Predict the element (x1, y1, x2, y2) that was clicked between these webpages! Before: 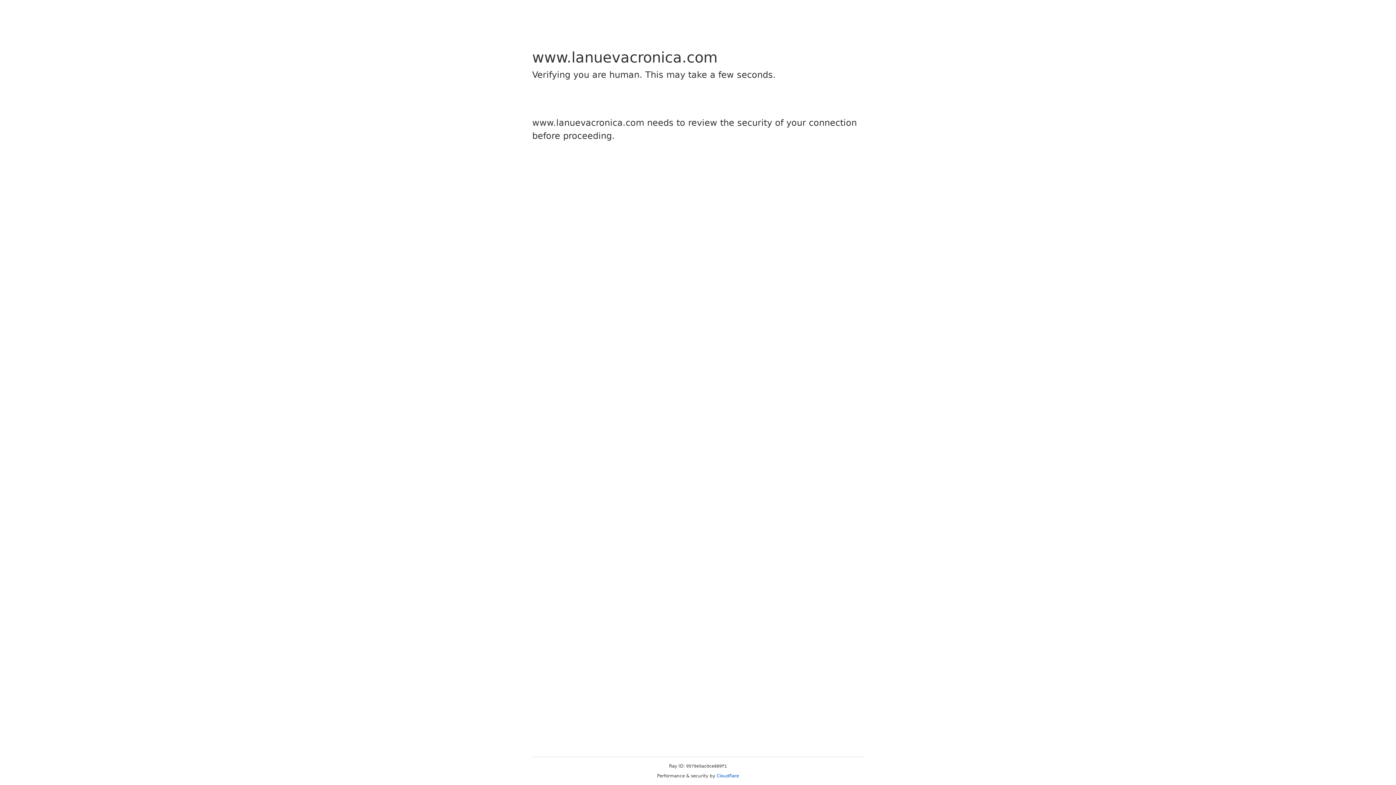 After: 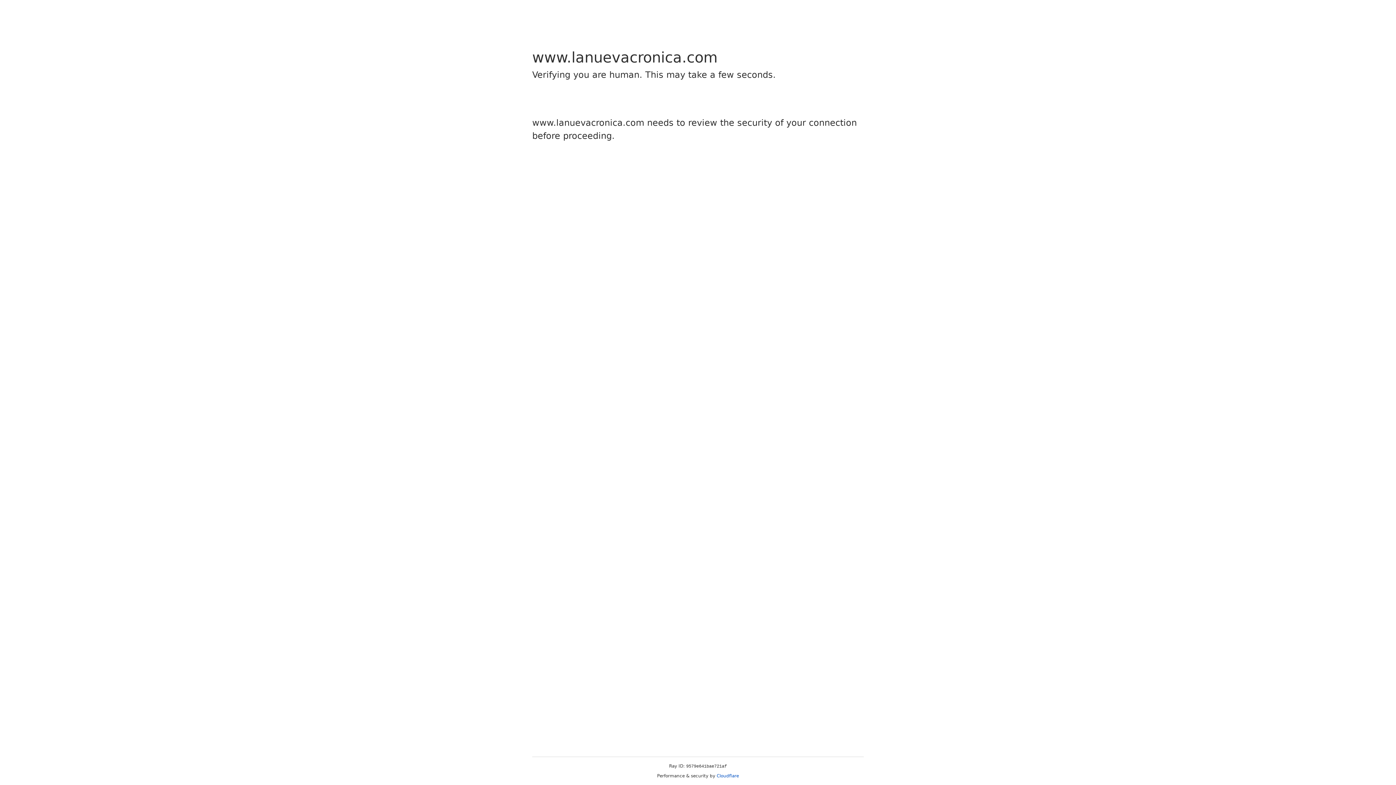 Action: label: Cloudflare bbox: (716, 773, 739, 778)